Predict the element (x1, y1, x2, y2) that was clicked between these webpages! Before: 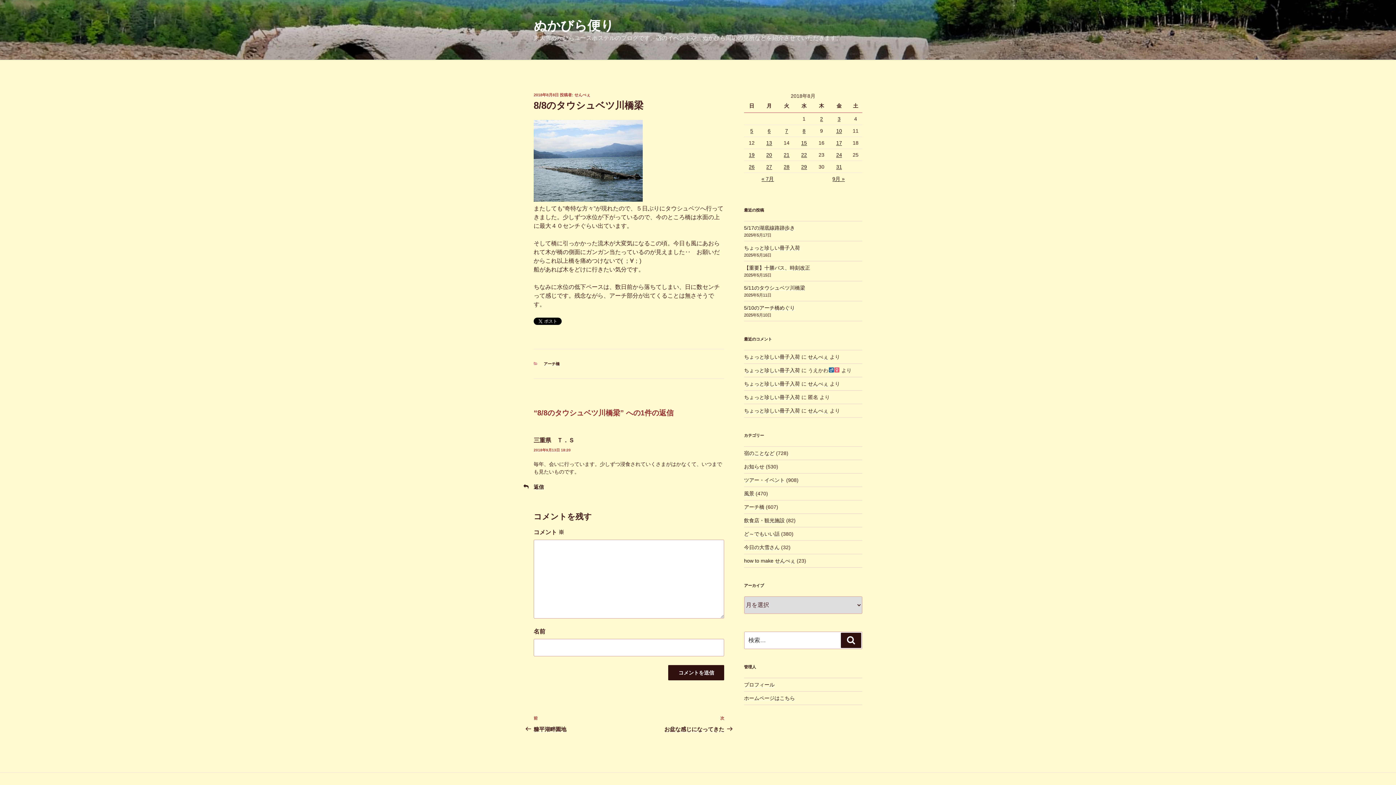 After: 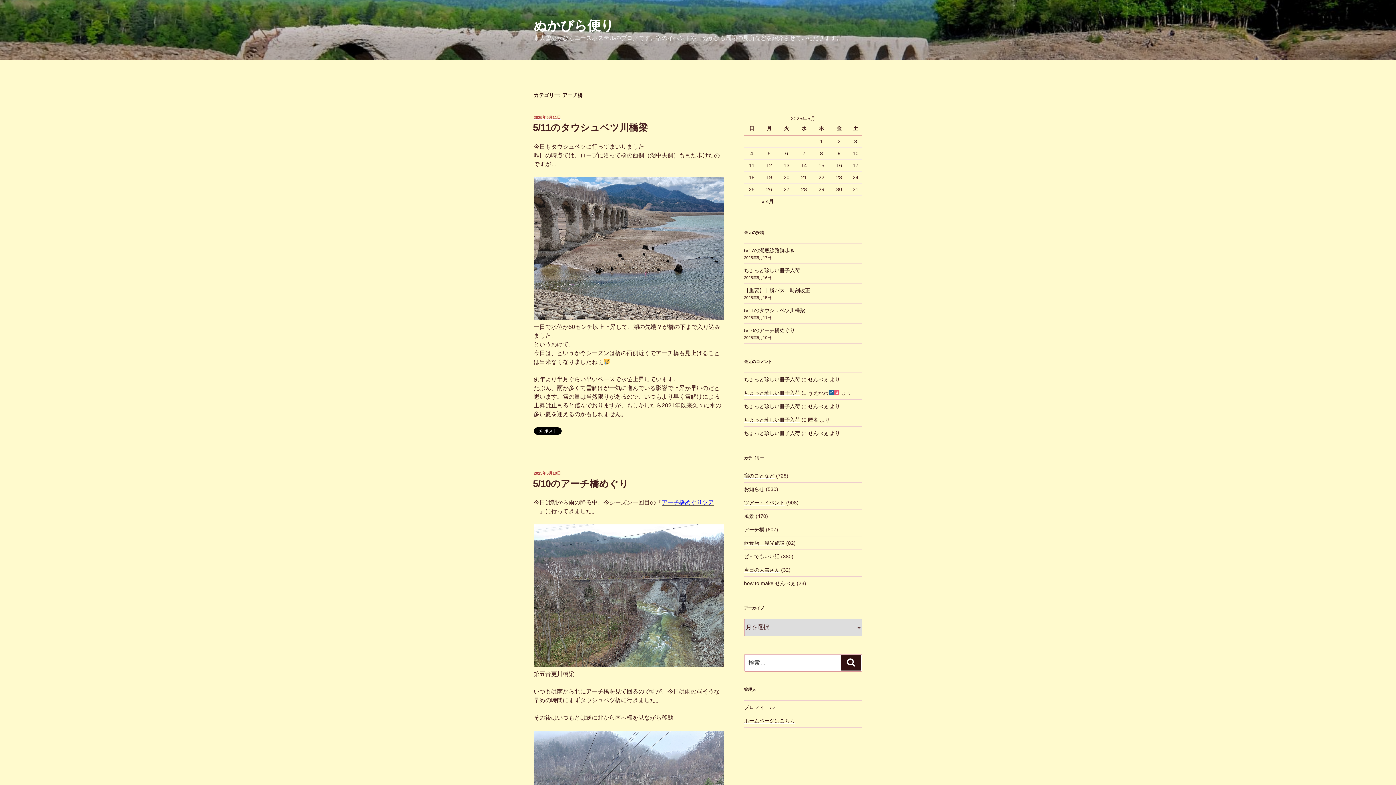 Action: bbox: (744, 504, 764, 510) label: アーチ橋